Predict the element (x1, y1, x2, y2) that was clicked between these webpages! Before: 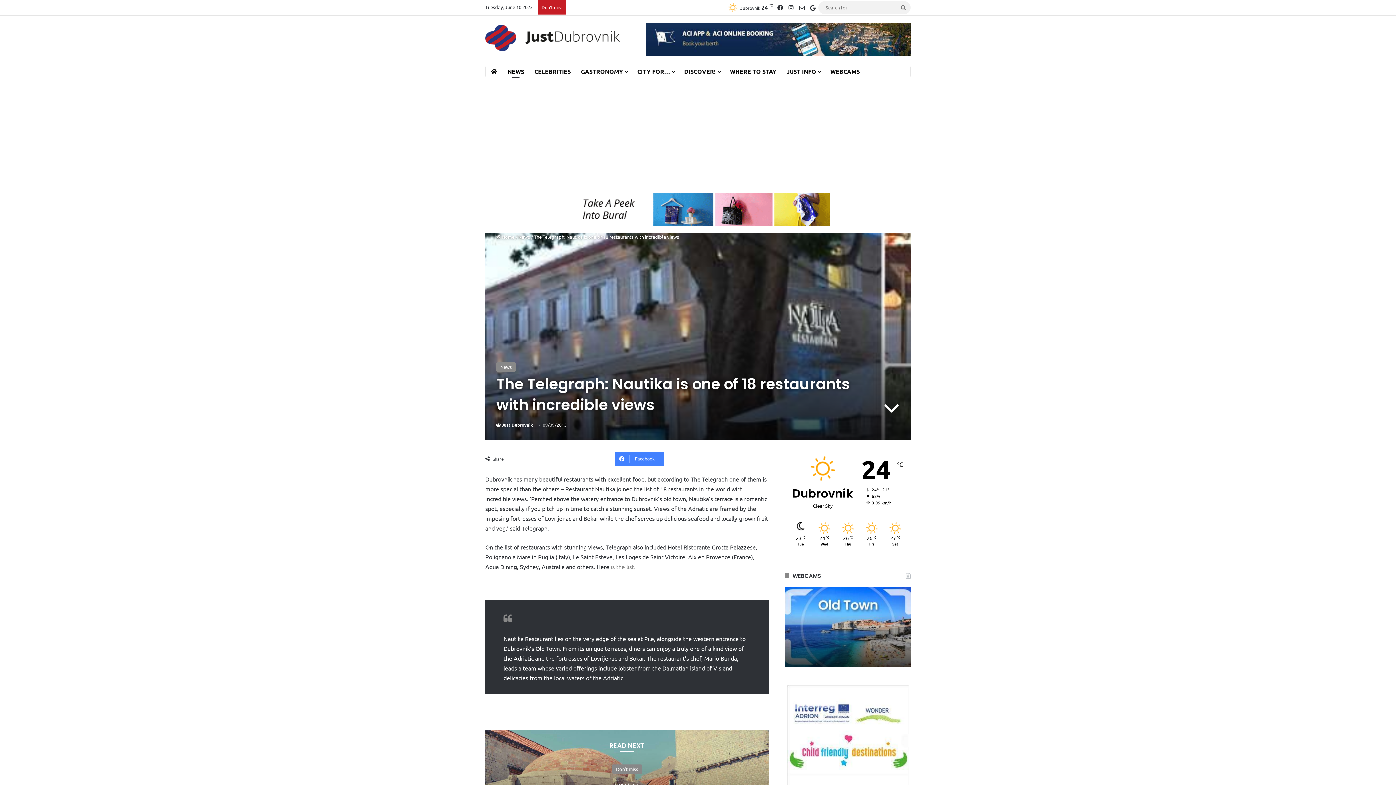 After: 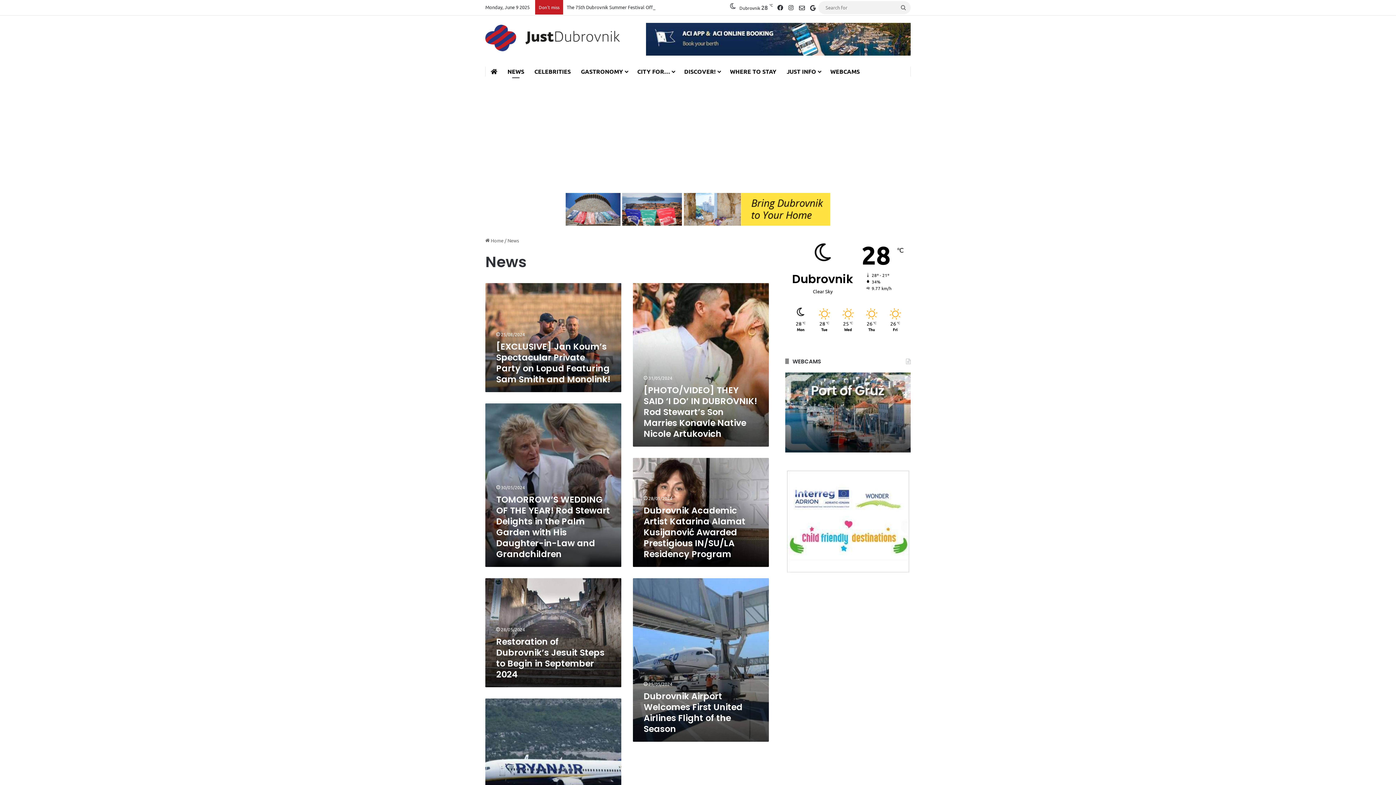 Action: bbox: (502, 66, 529, 76) label: NEWS